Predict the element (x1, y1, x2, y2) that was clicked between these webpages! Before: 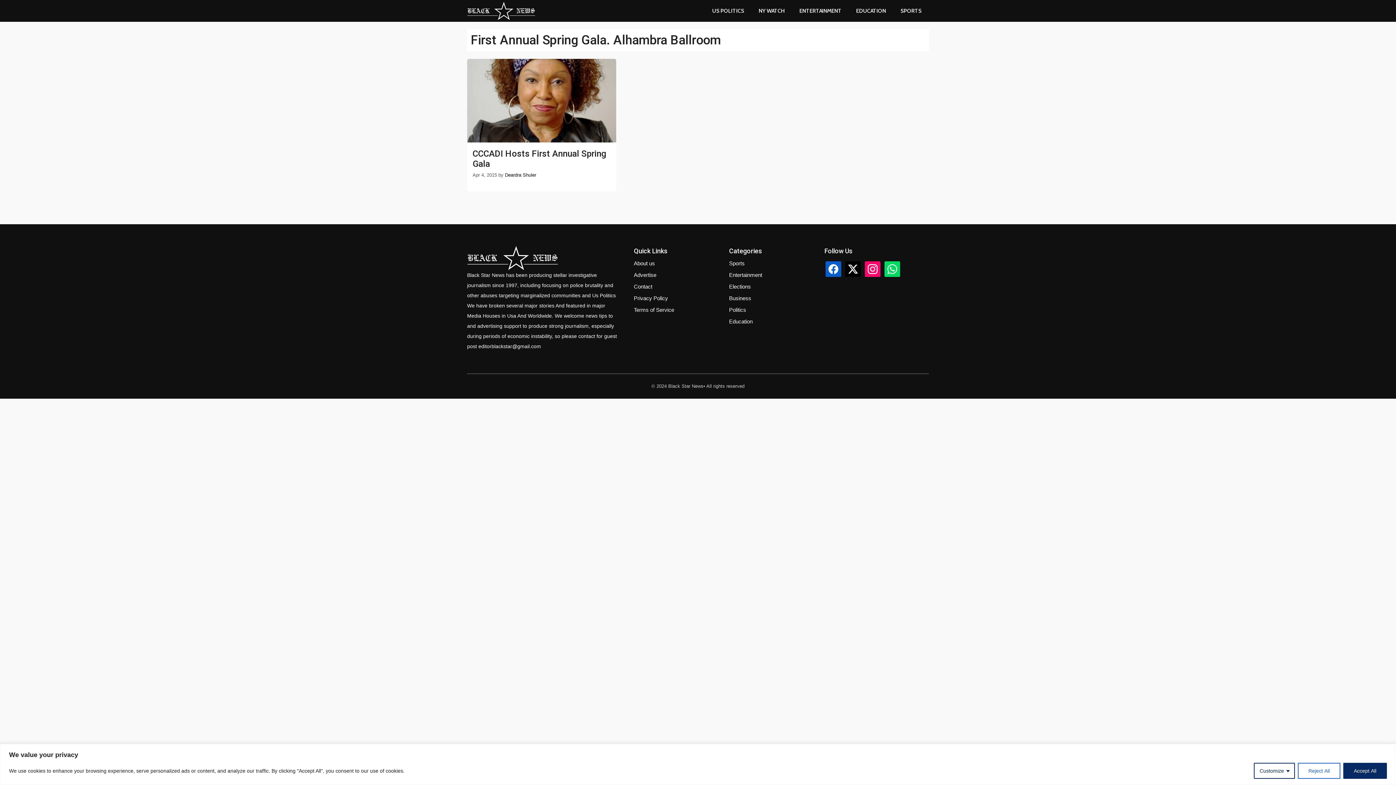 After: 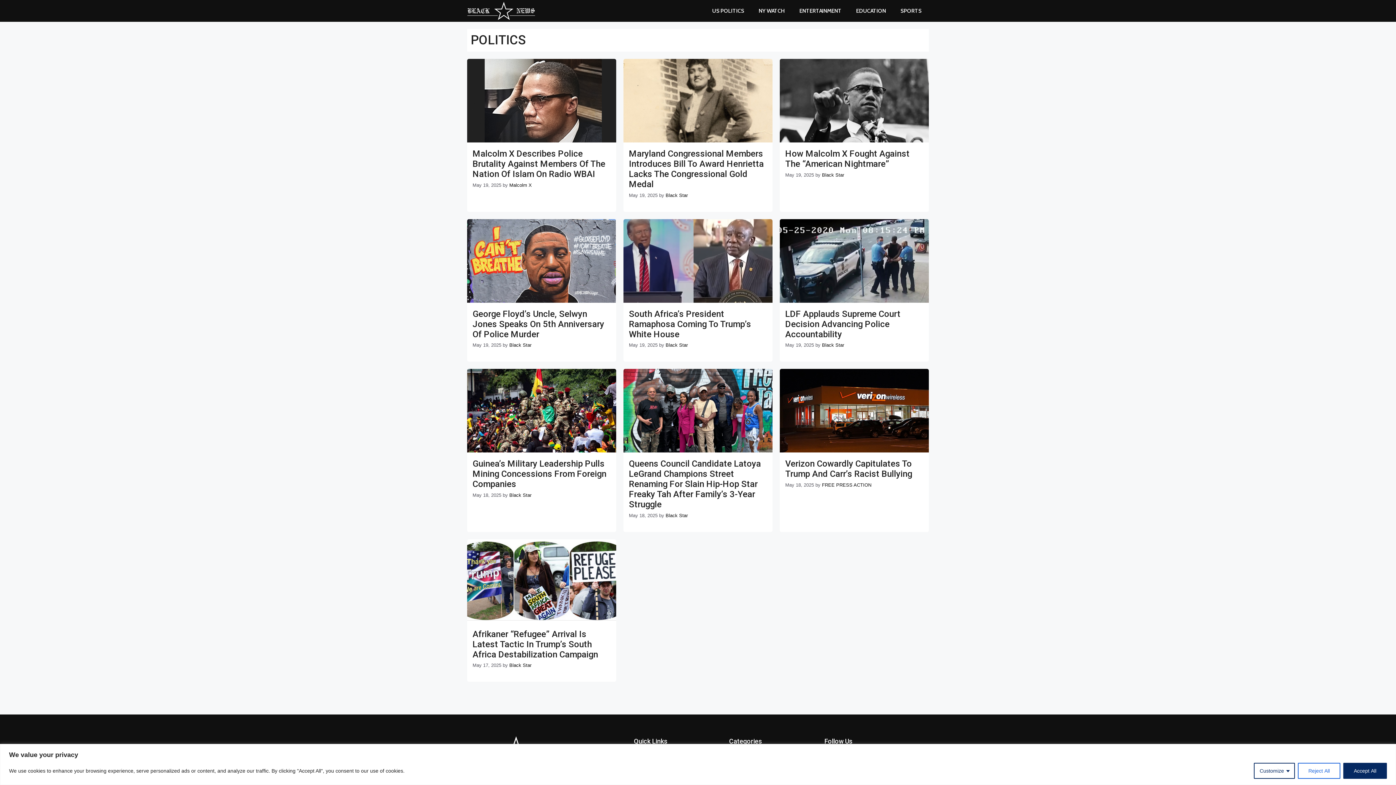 Action: label: Politics bbox: (729, 304, 746, 315)